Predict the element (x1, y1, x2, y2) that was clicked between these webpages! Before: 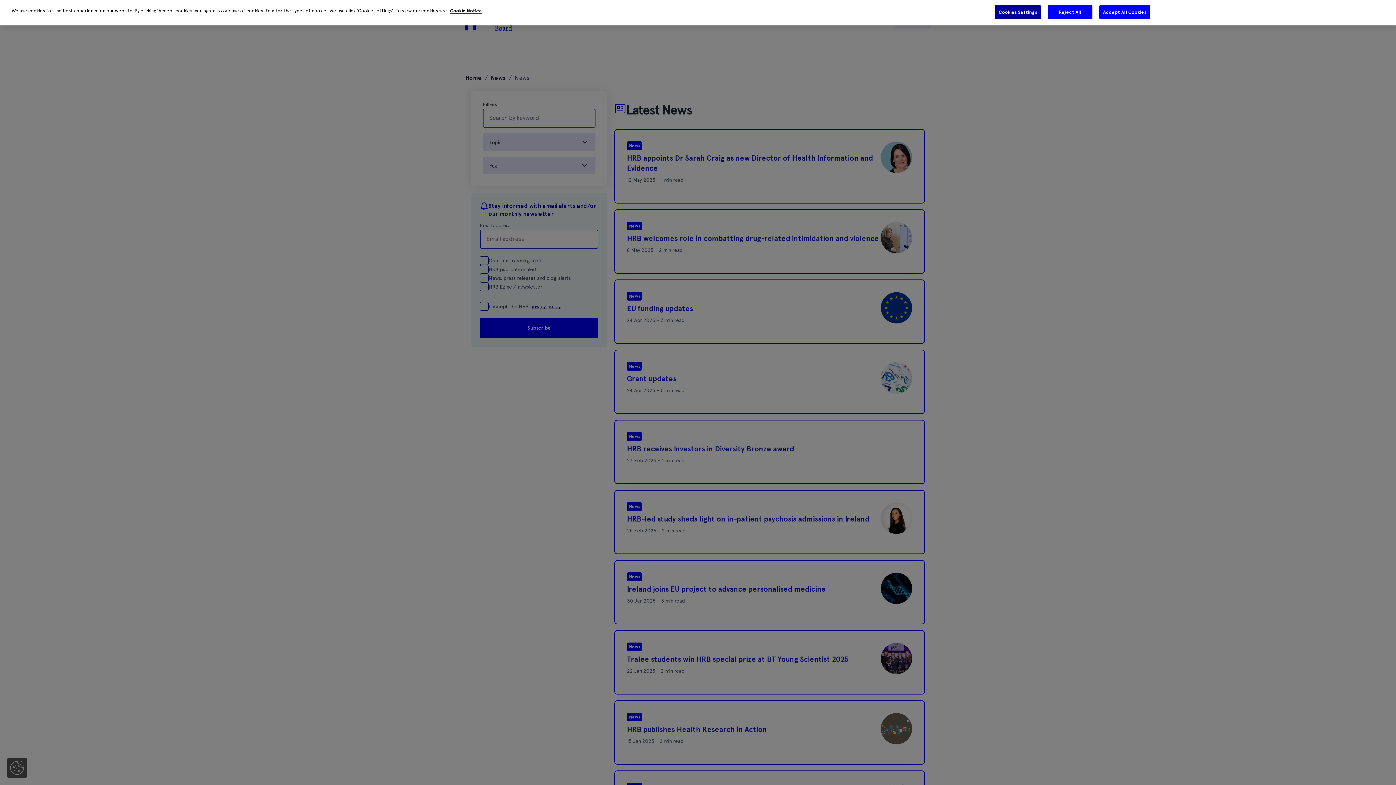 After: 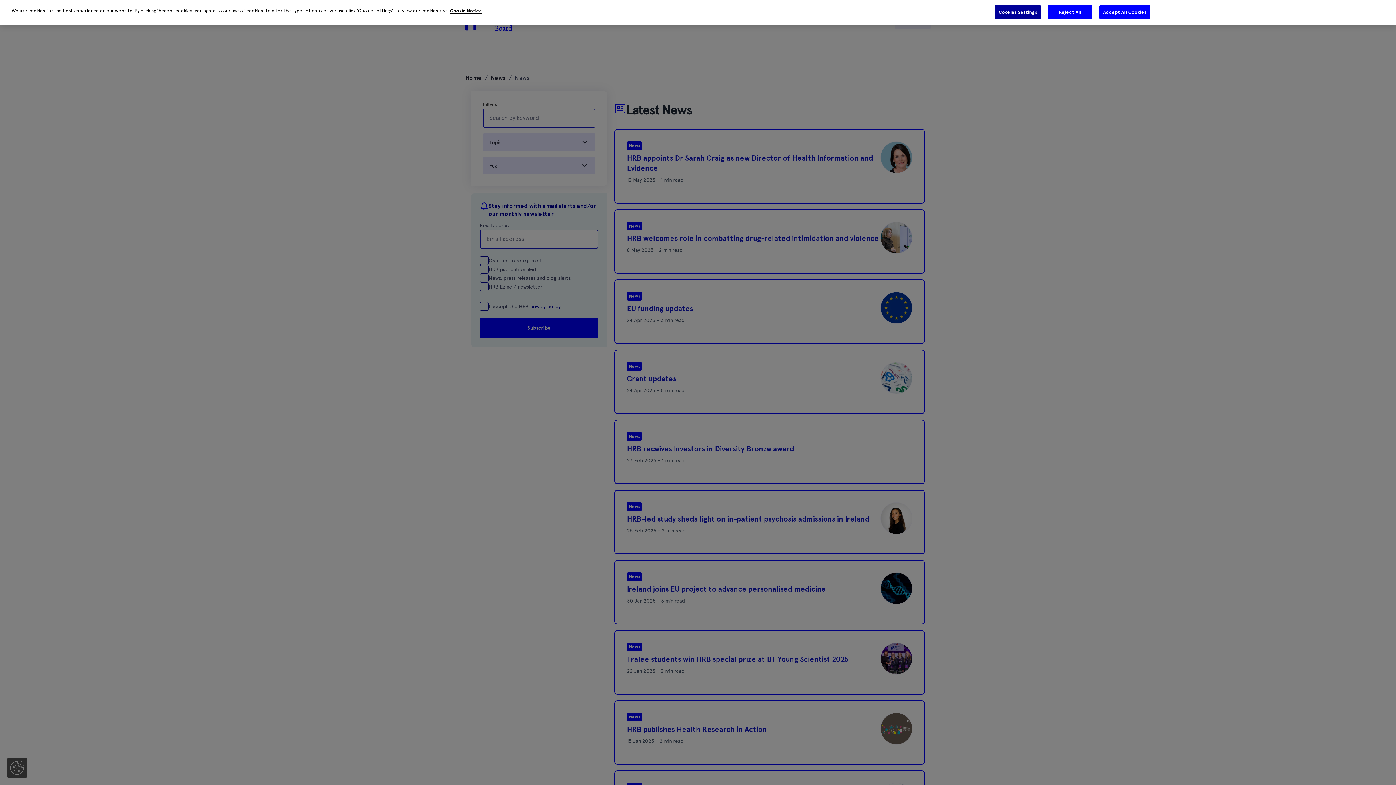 Action: label: More information about your privacy bbox: (450, 8, 482, 13)